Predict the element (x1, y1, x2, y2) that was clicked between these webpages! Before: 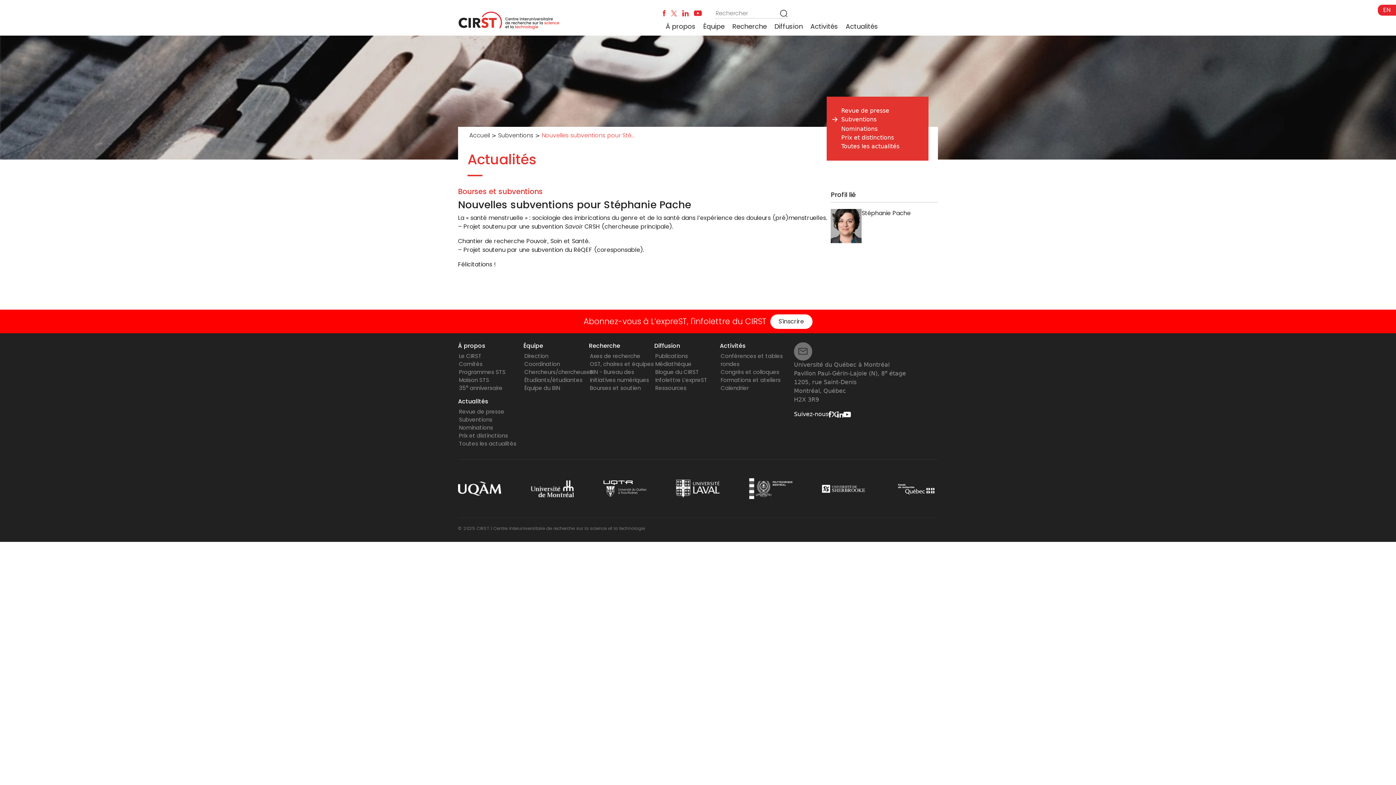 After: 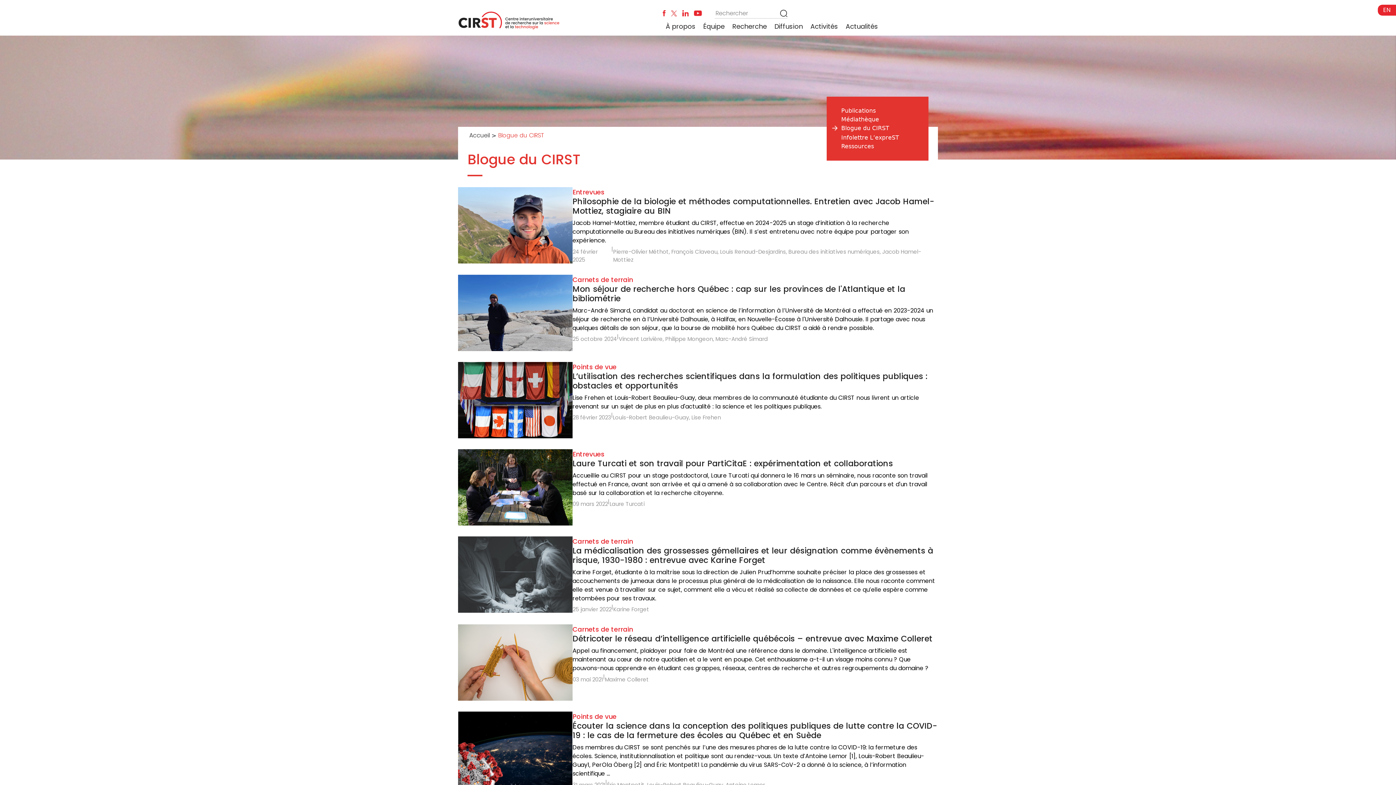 Action: label: Blogue du CIRST bbox: (655, 368, 699, 376)